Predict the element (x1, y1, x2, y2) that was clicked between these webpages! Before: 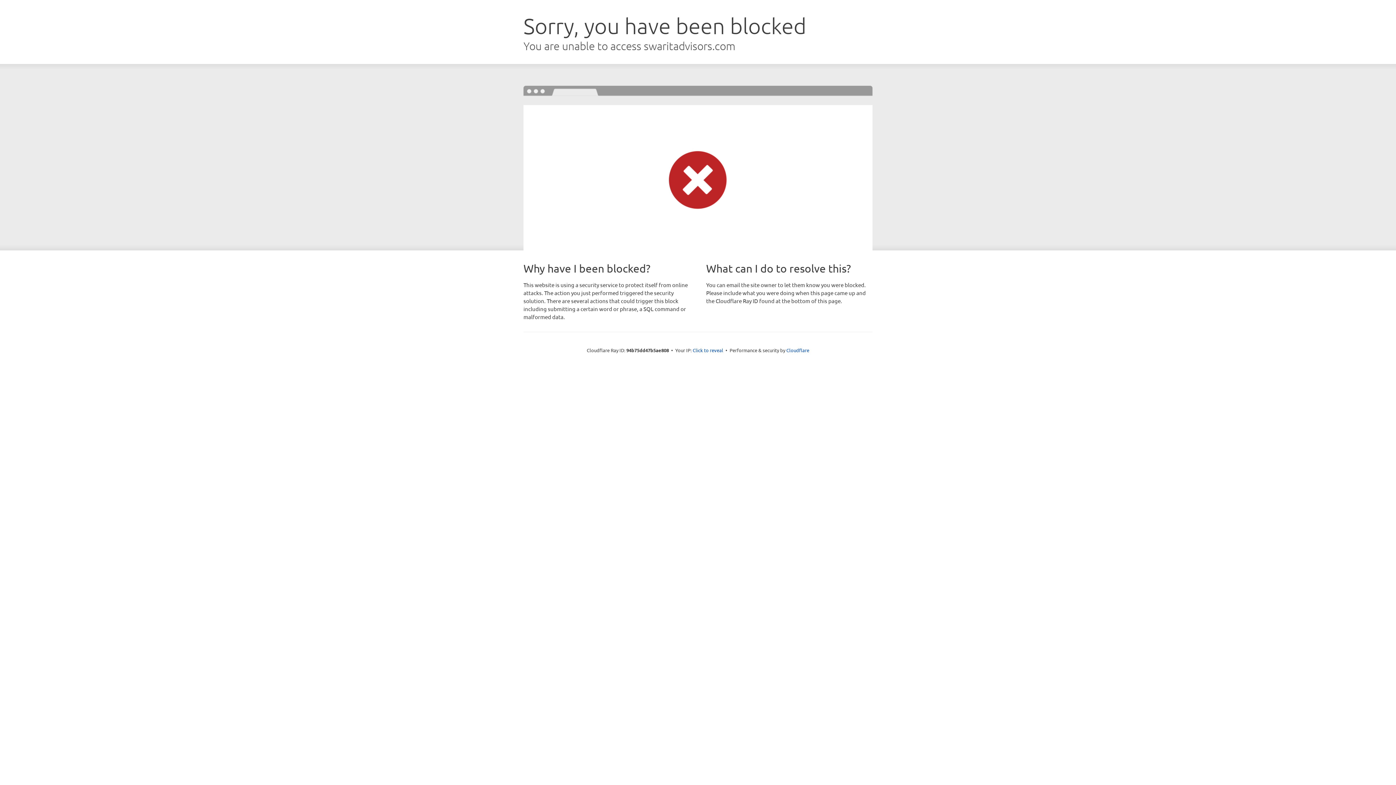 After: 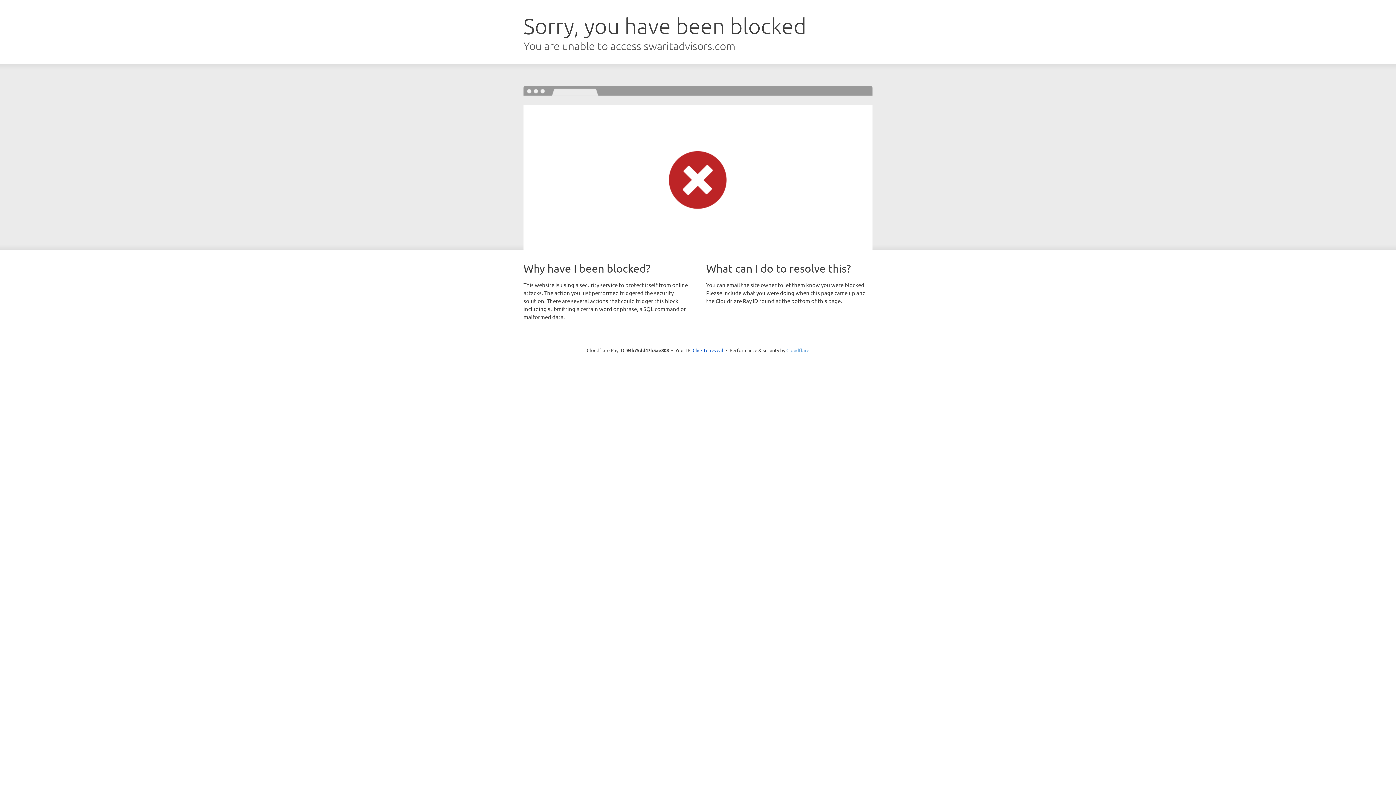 Action: label: Cloudflare bbox: (786, 347, 809, 353)